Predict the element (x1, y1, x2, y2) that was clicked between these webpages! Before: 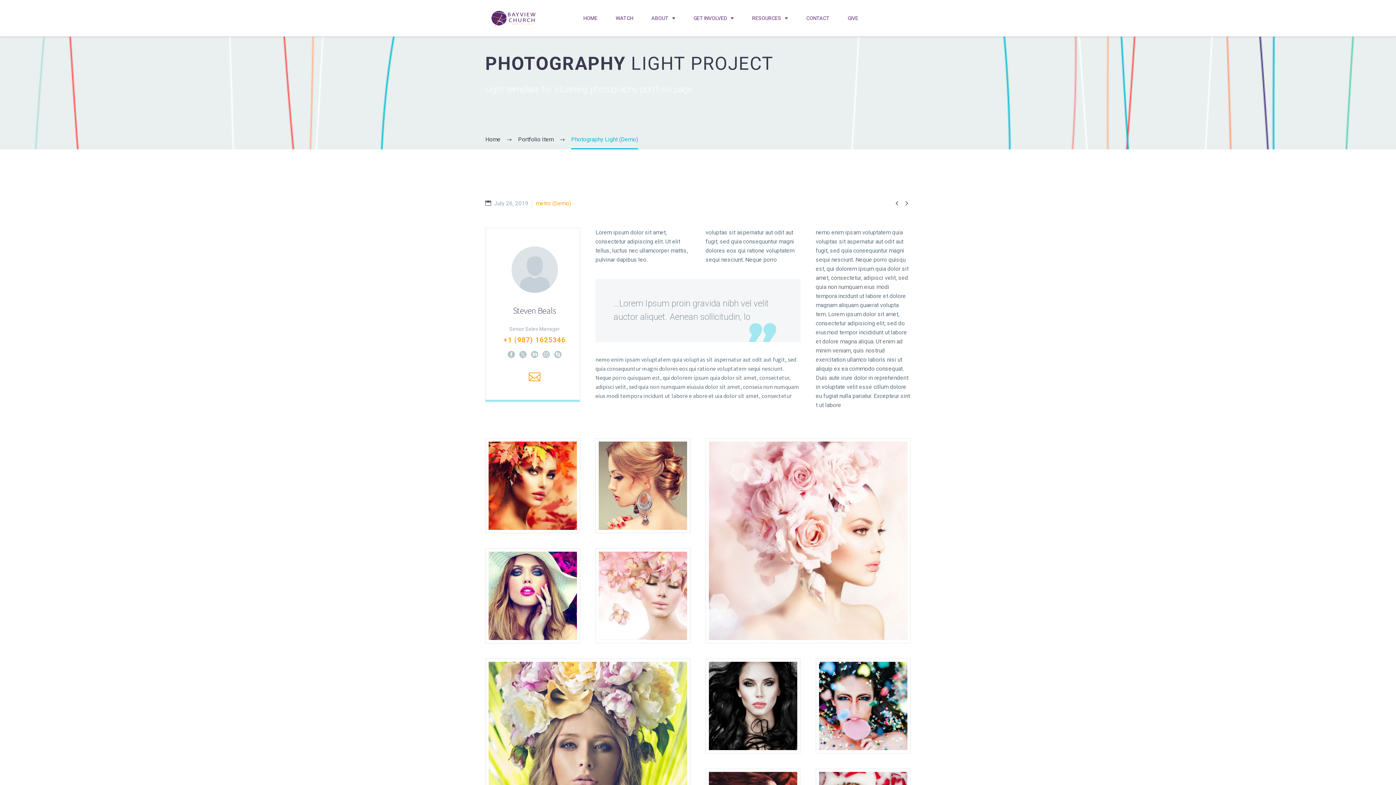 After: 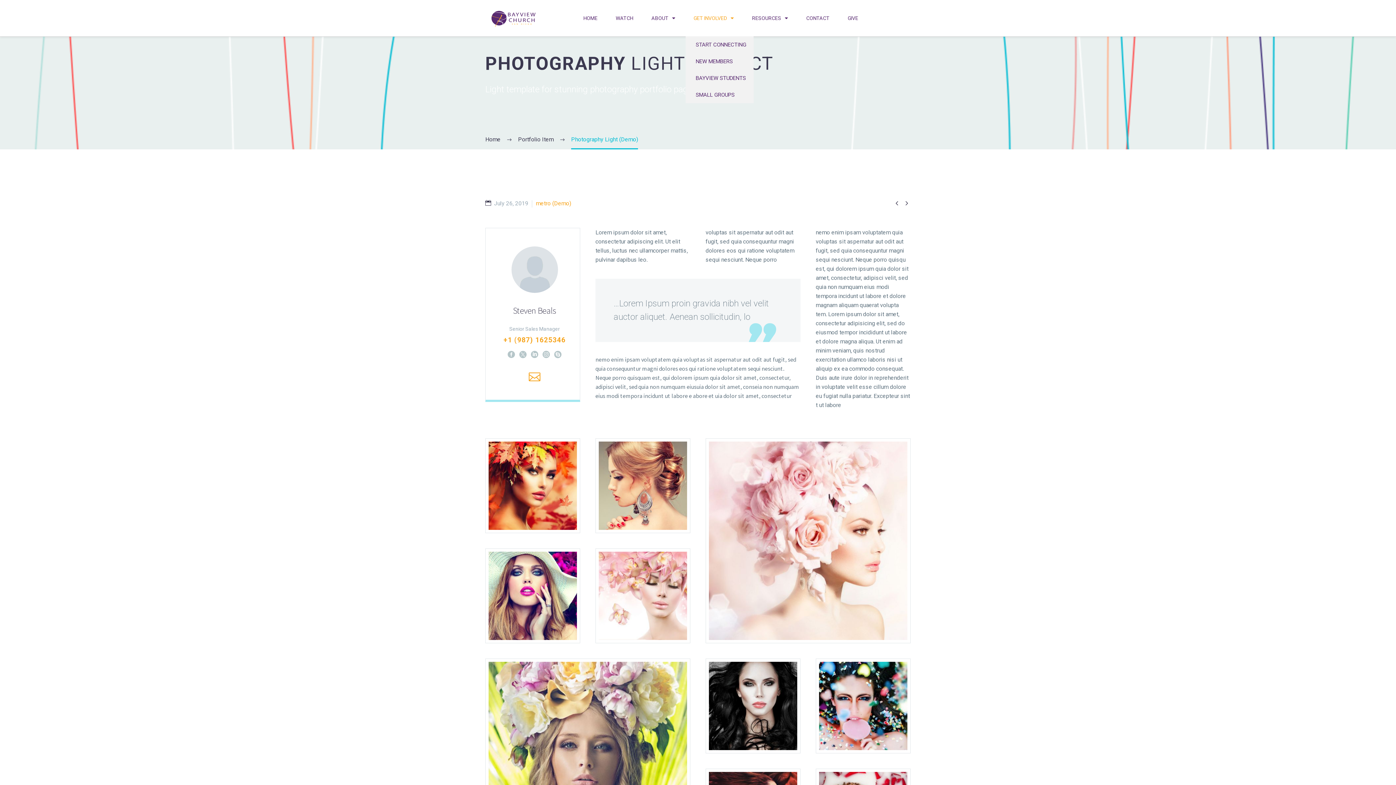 Action: label: GET INVOLVED bbox: (685, 0, 742, 36)